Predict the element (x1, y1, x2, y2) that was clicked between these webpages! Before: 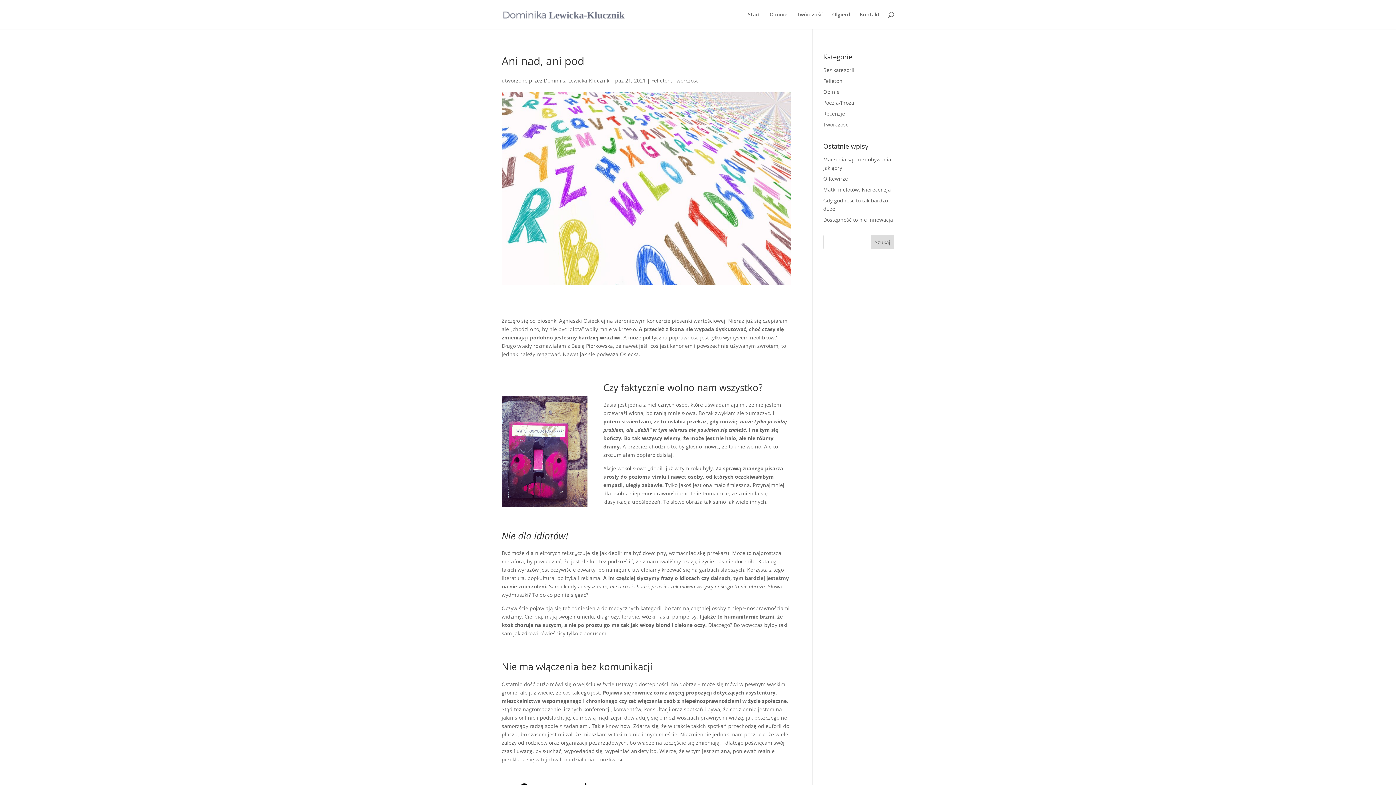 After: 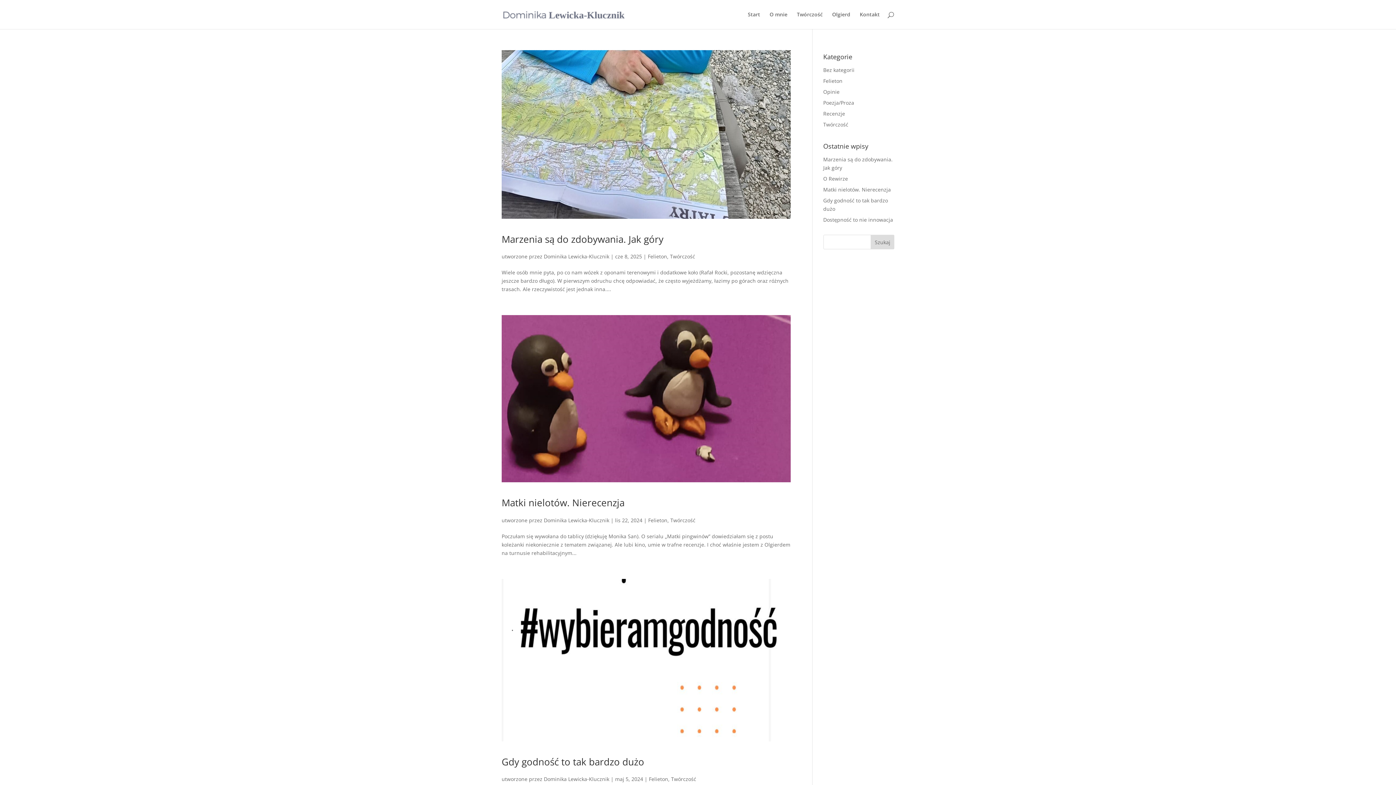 Action: bbox: (823, 121, 848, 128) label: Twórczość